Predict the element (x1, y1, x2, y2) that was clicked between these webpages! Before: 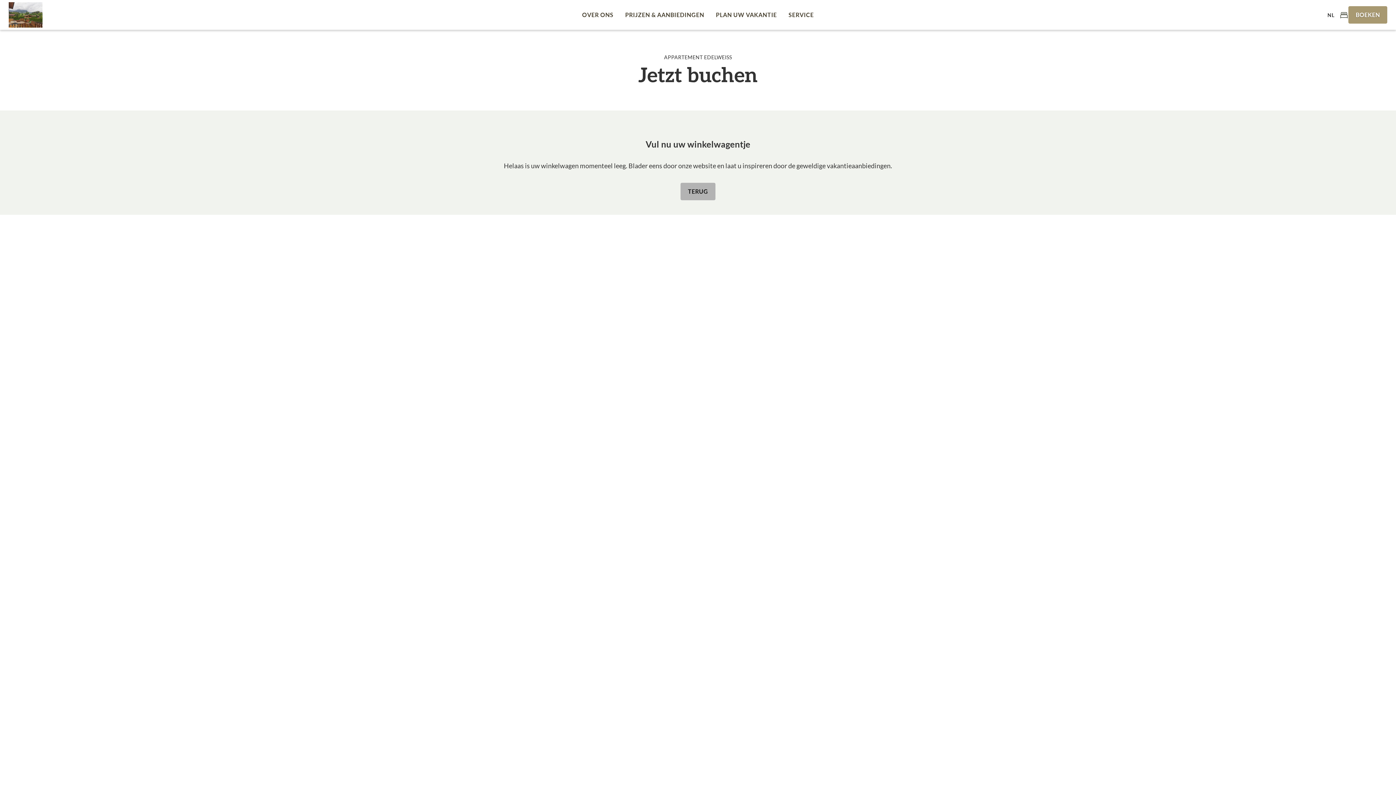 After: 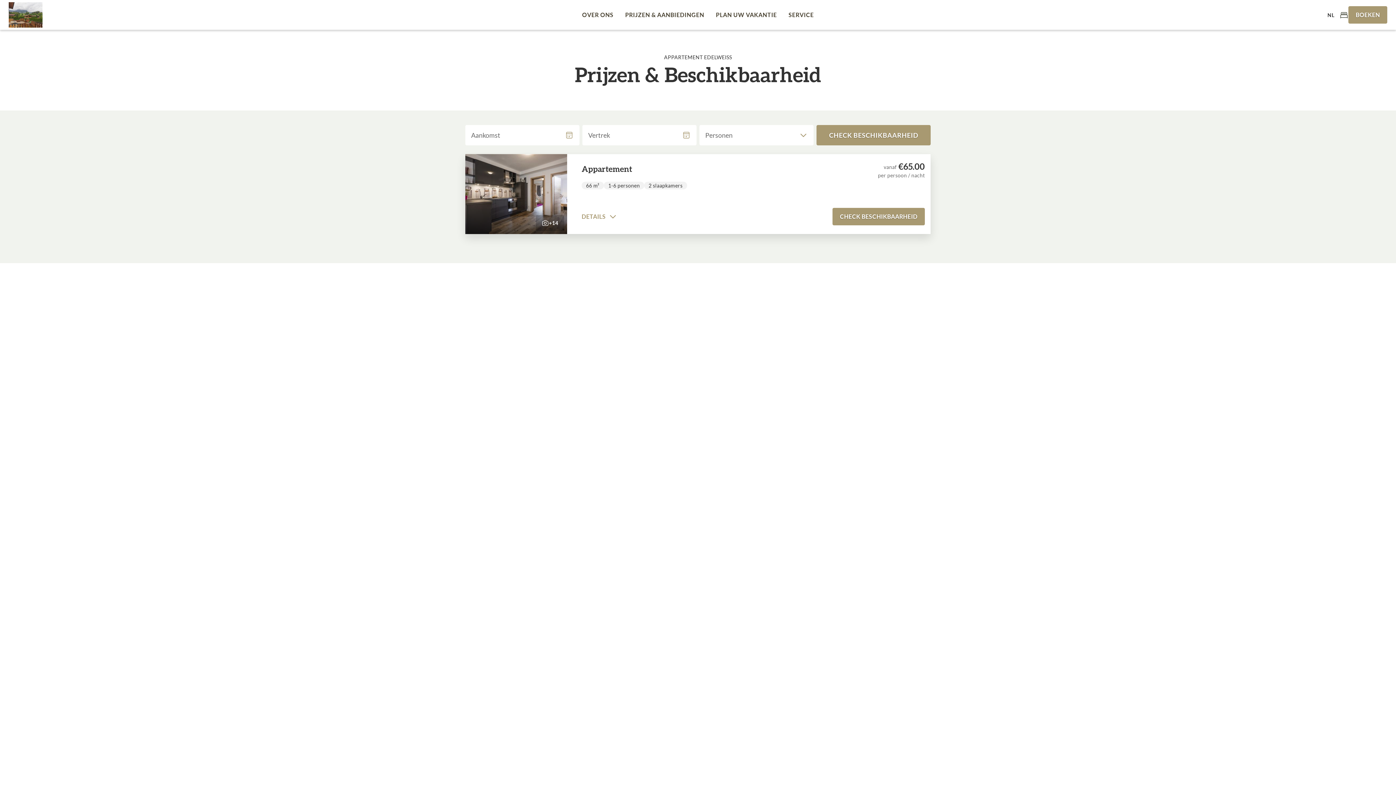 Action: bbox: (680, 182, 715, 200) label: TERUG